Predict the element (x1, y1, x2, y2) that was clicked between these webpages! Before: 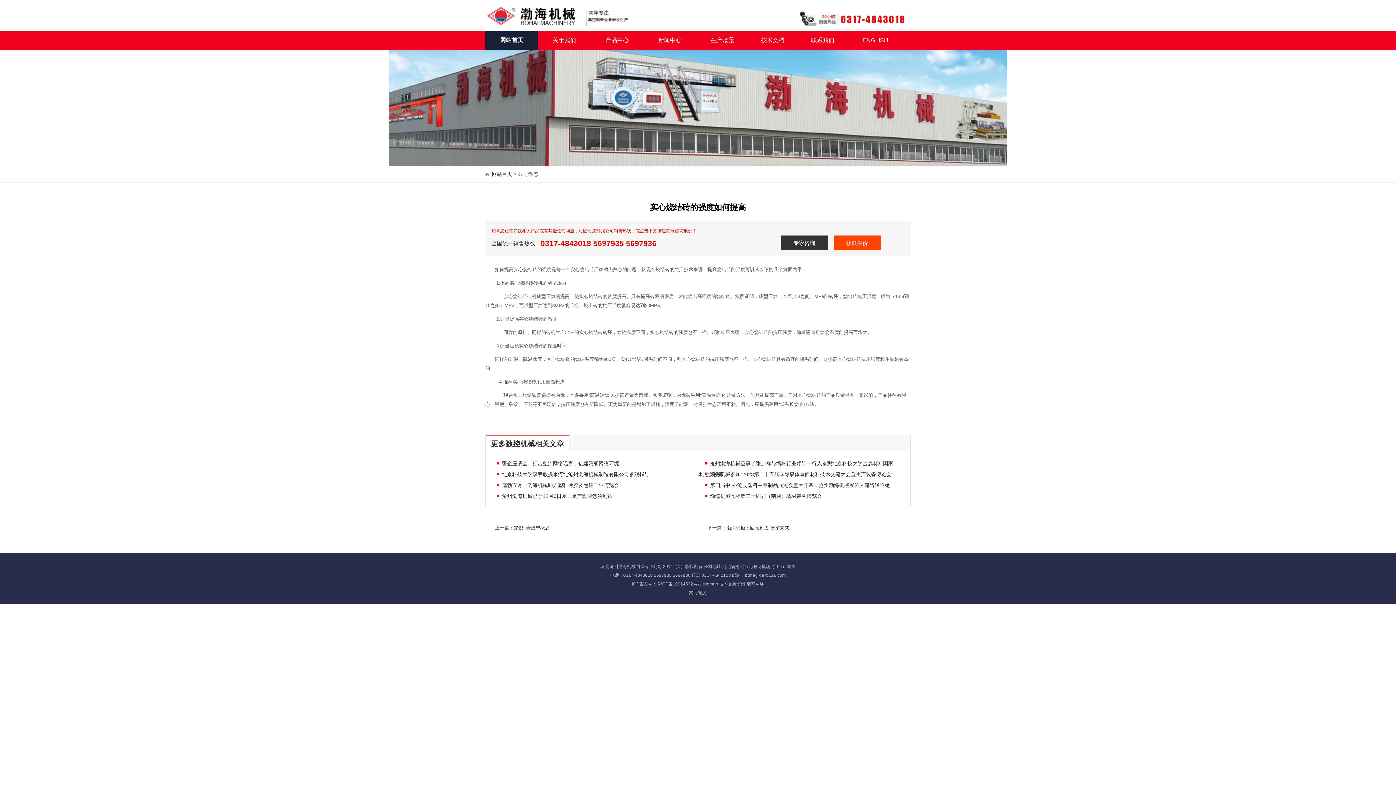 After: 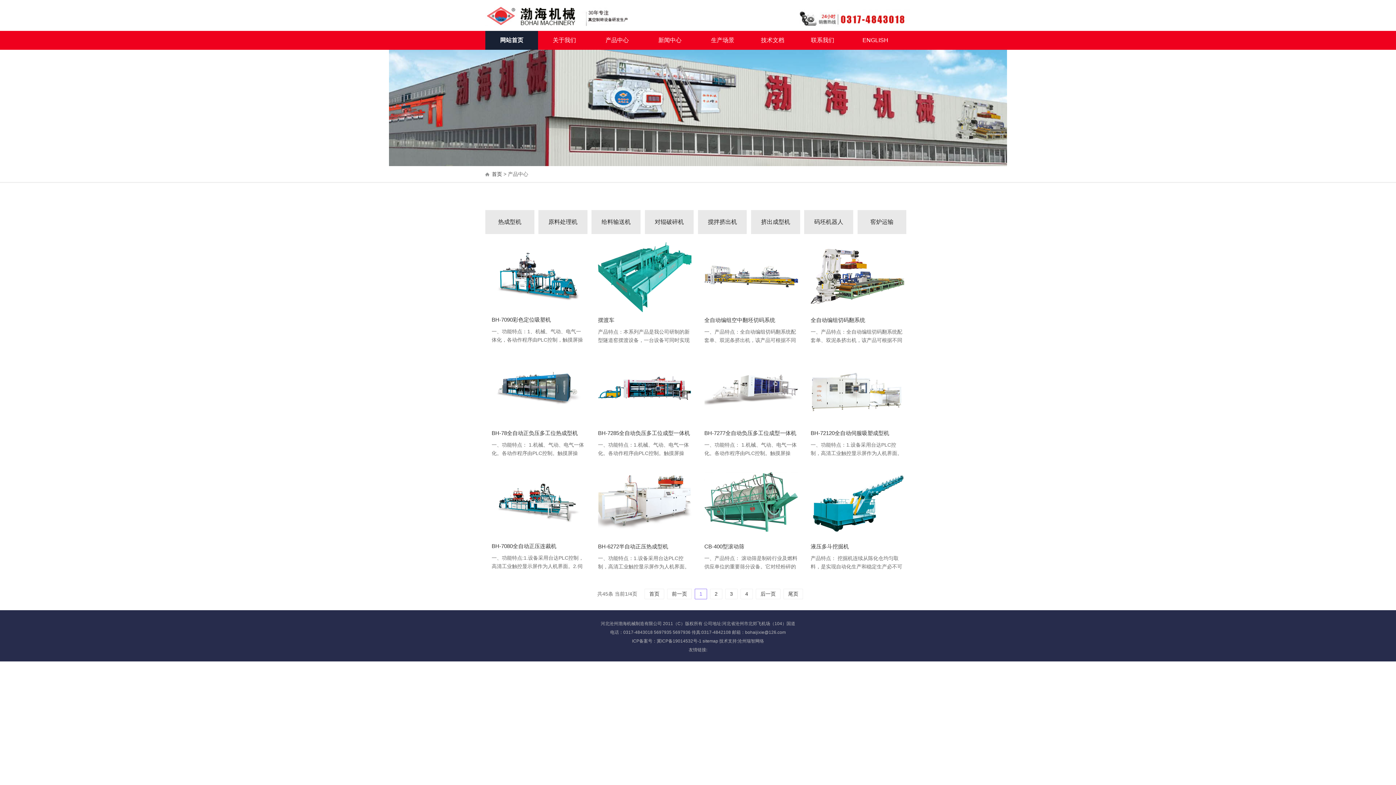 Action: bbox: (590, 31, 643, 49) label: 产品中心